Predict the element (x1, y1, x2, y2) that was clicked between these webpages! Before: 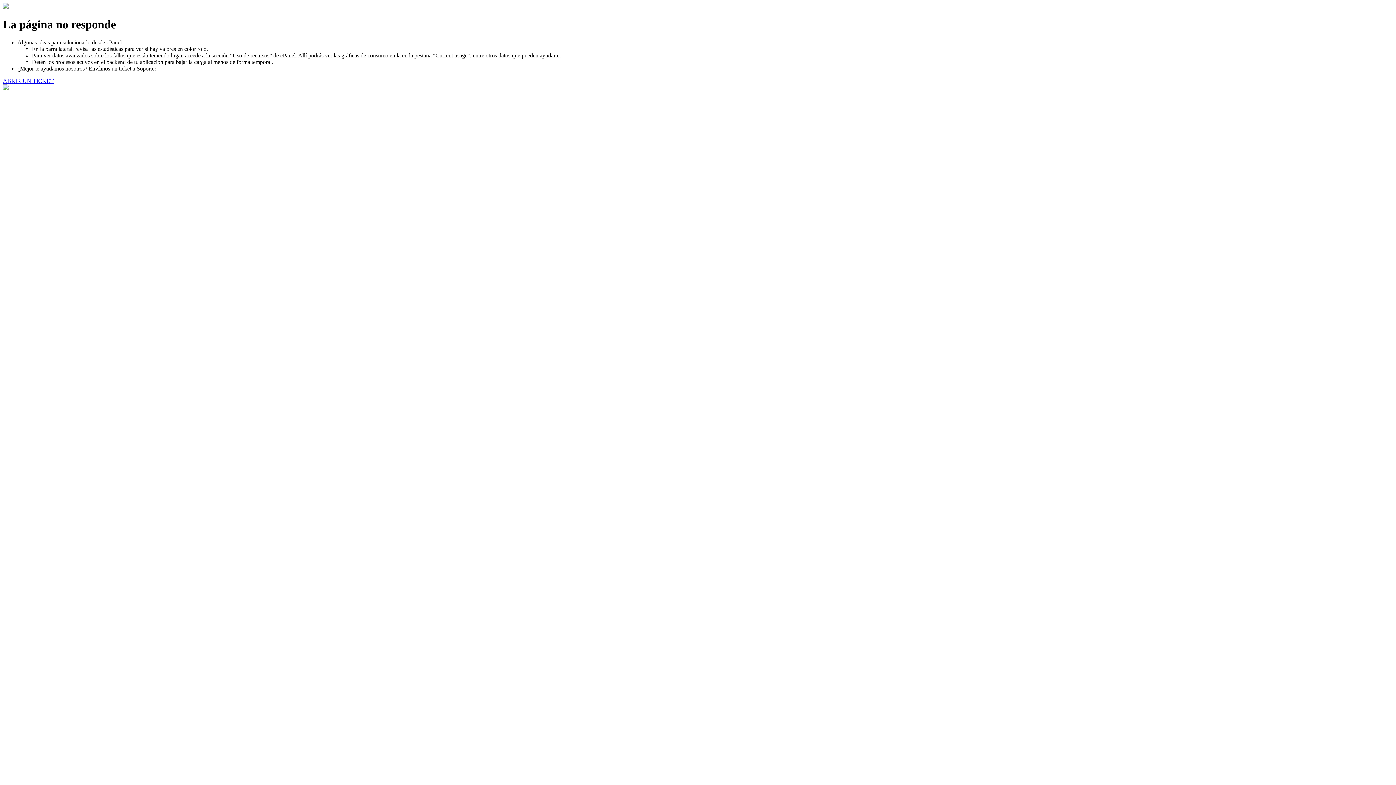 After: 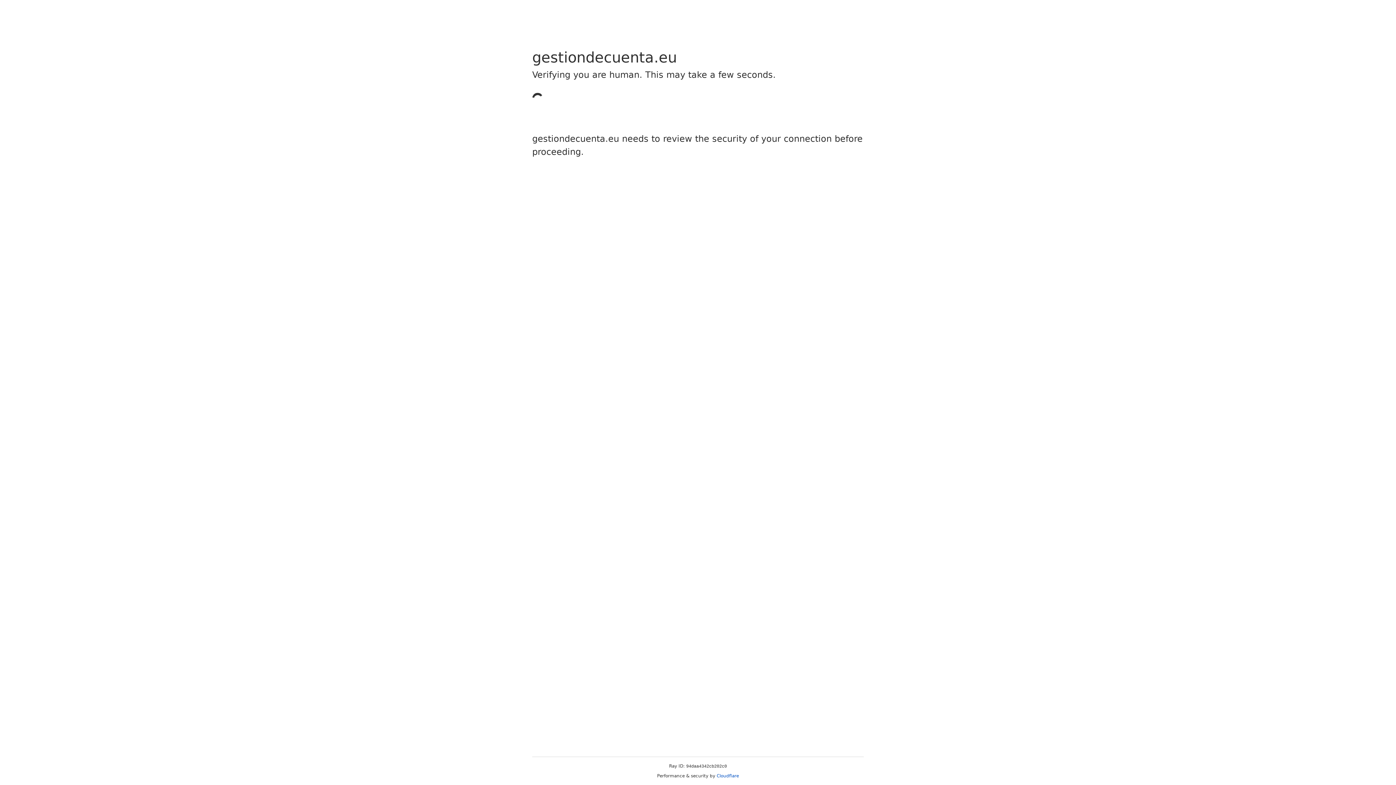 Action: bbox: (2, 77, 53, 83) label: ABRIR UN TICKET